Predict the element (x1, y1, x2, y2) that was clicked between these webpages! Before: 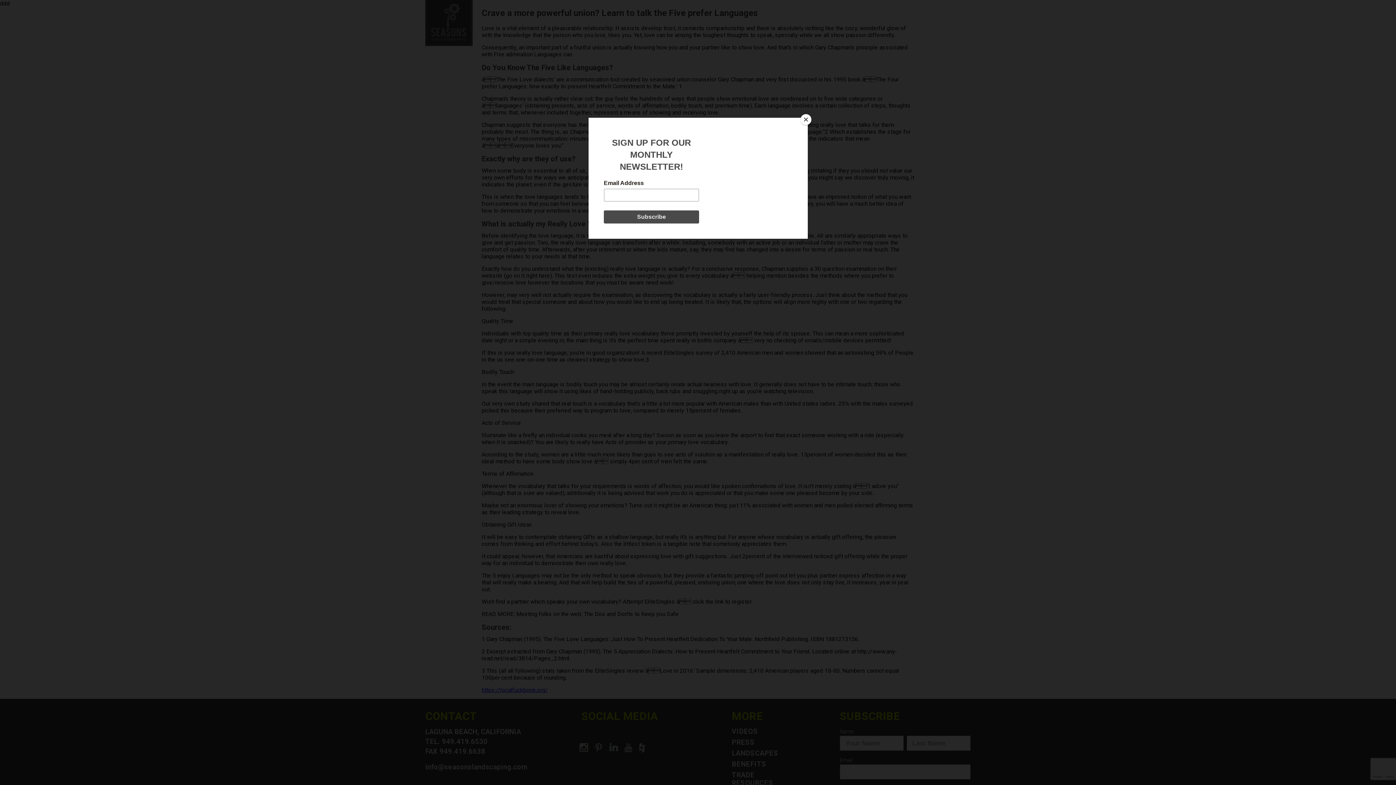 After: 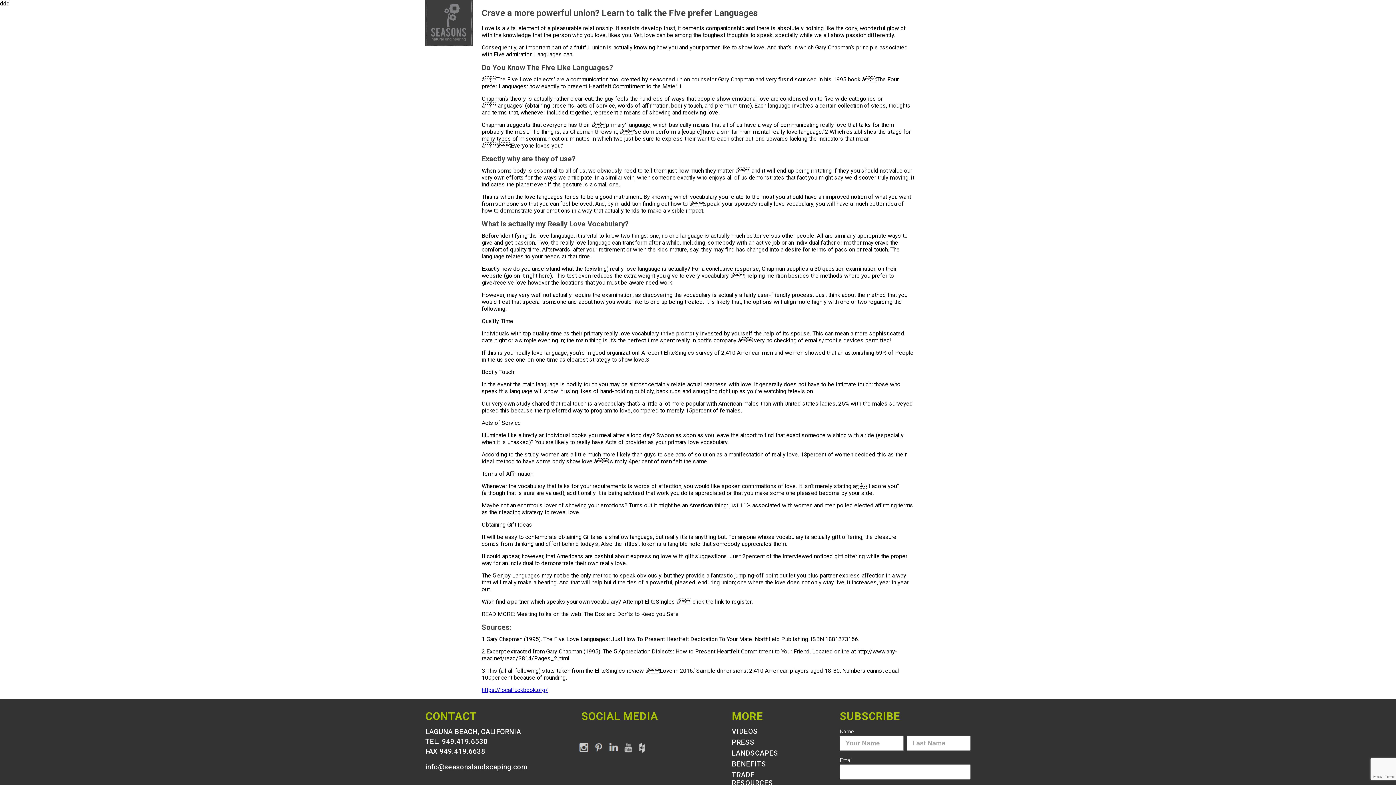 Action: label: Close bbox: (800, 114, 811, 125)